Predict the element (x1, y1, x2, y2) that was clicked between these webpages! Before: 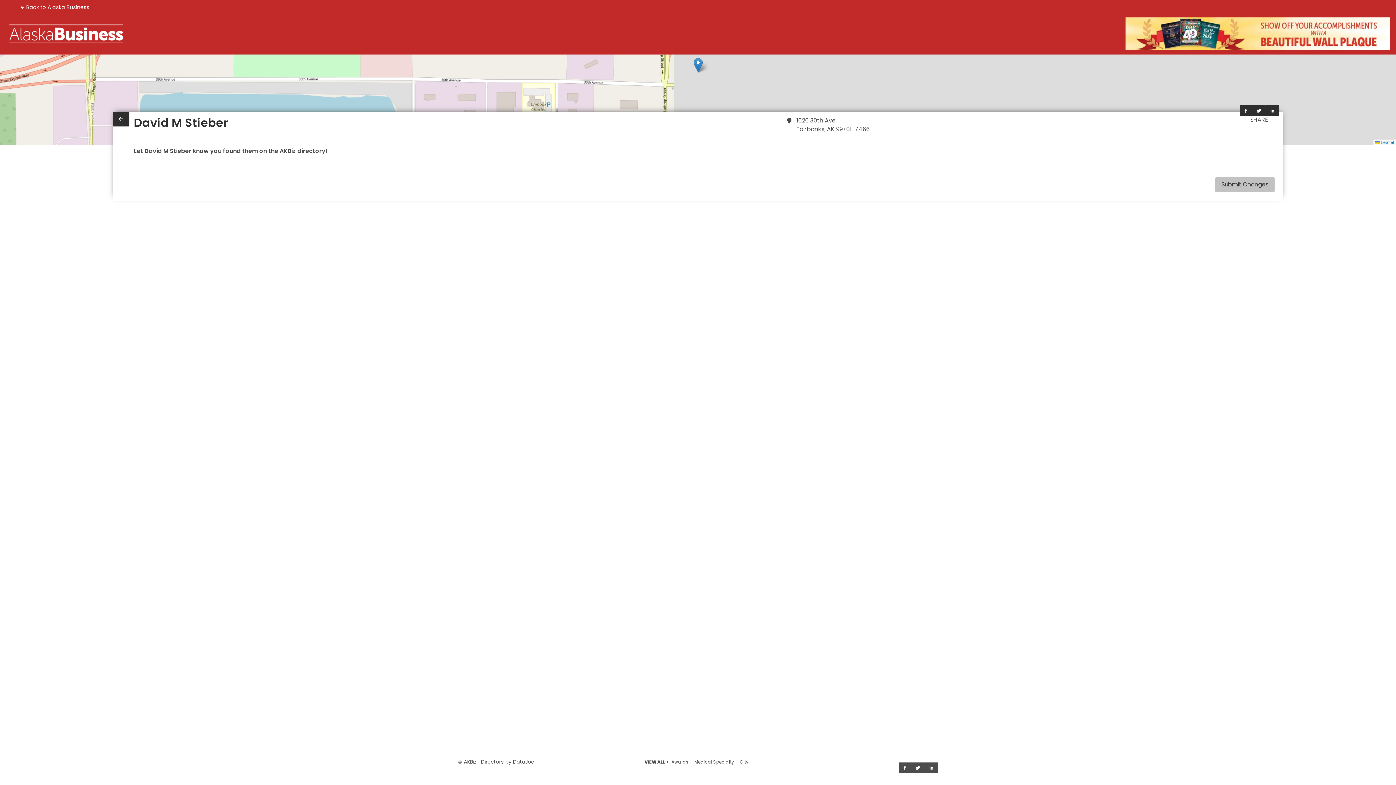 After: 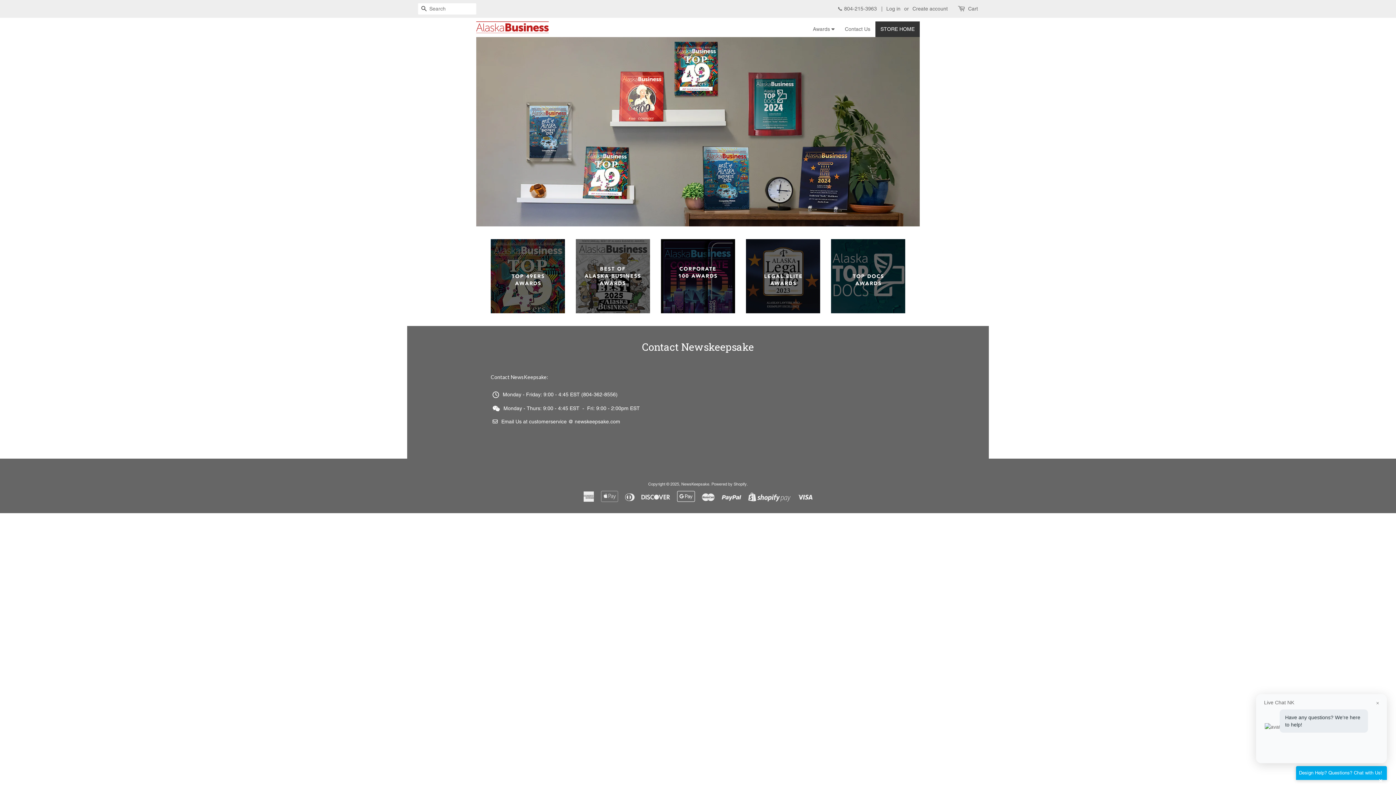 Action: bbox: (1120, 13, 1396, 54)